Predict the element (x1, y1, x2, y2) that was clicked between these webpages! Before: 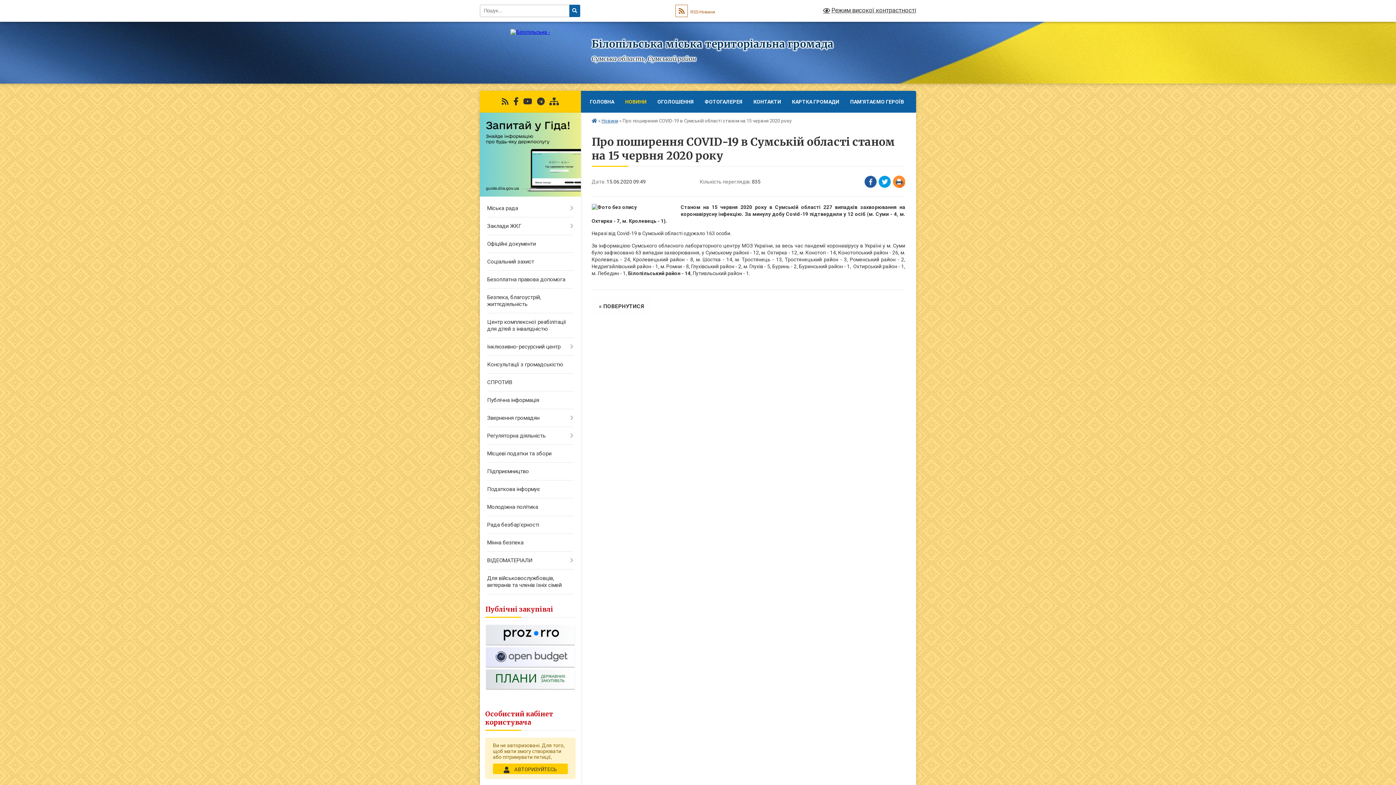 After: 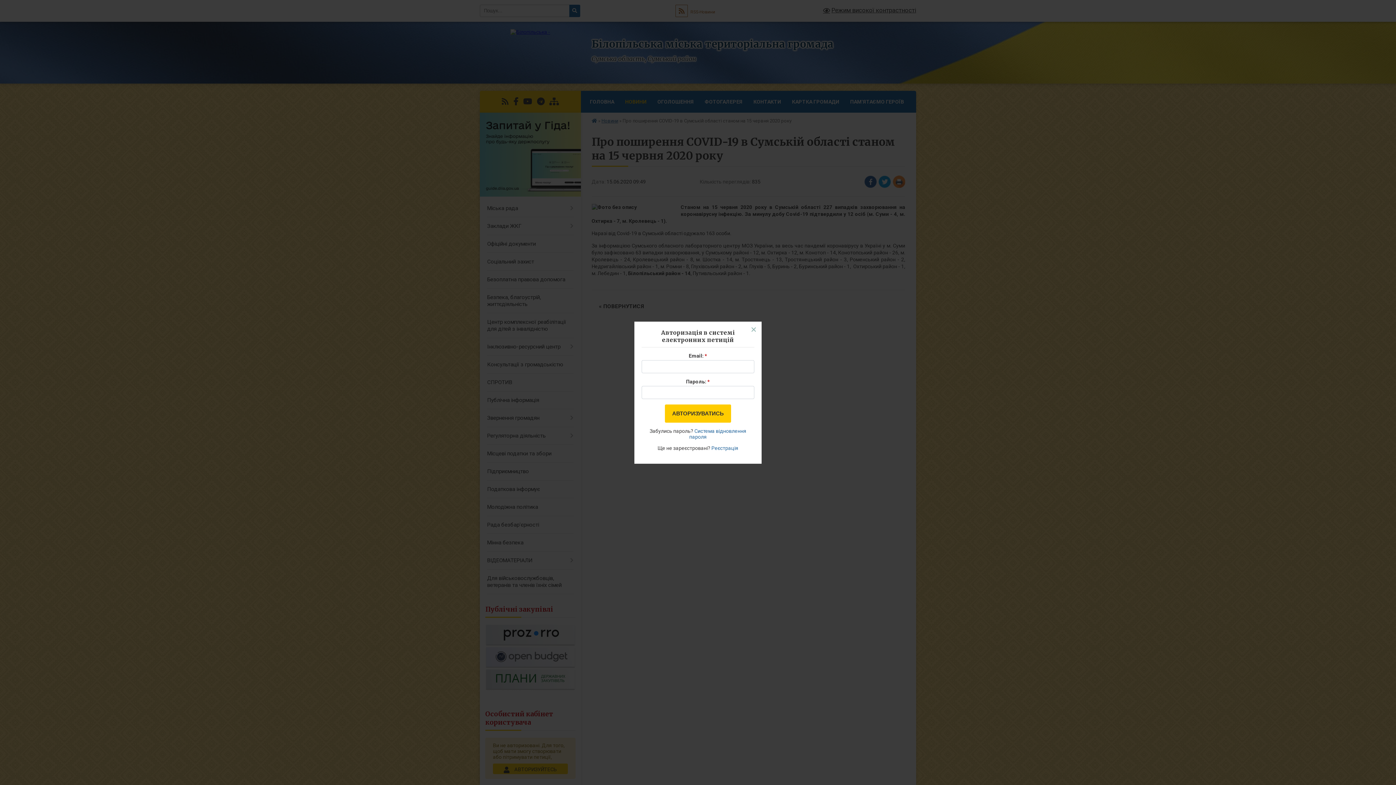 Action: bbox: (493, 764, 567, 774) label:  АВТОРИЗУЙТЕСЬ